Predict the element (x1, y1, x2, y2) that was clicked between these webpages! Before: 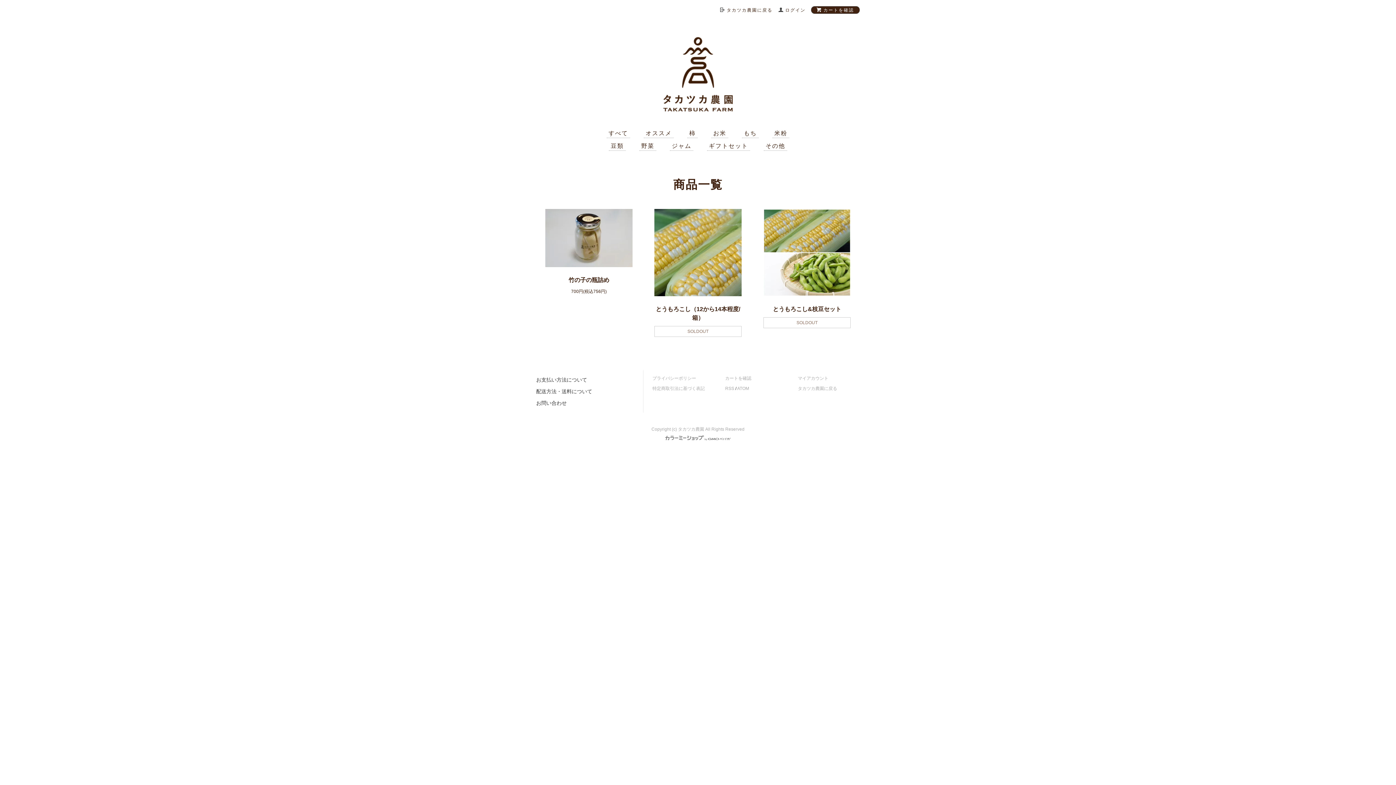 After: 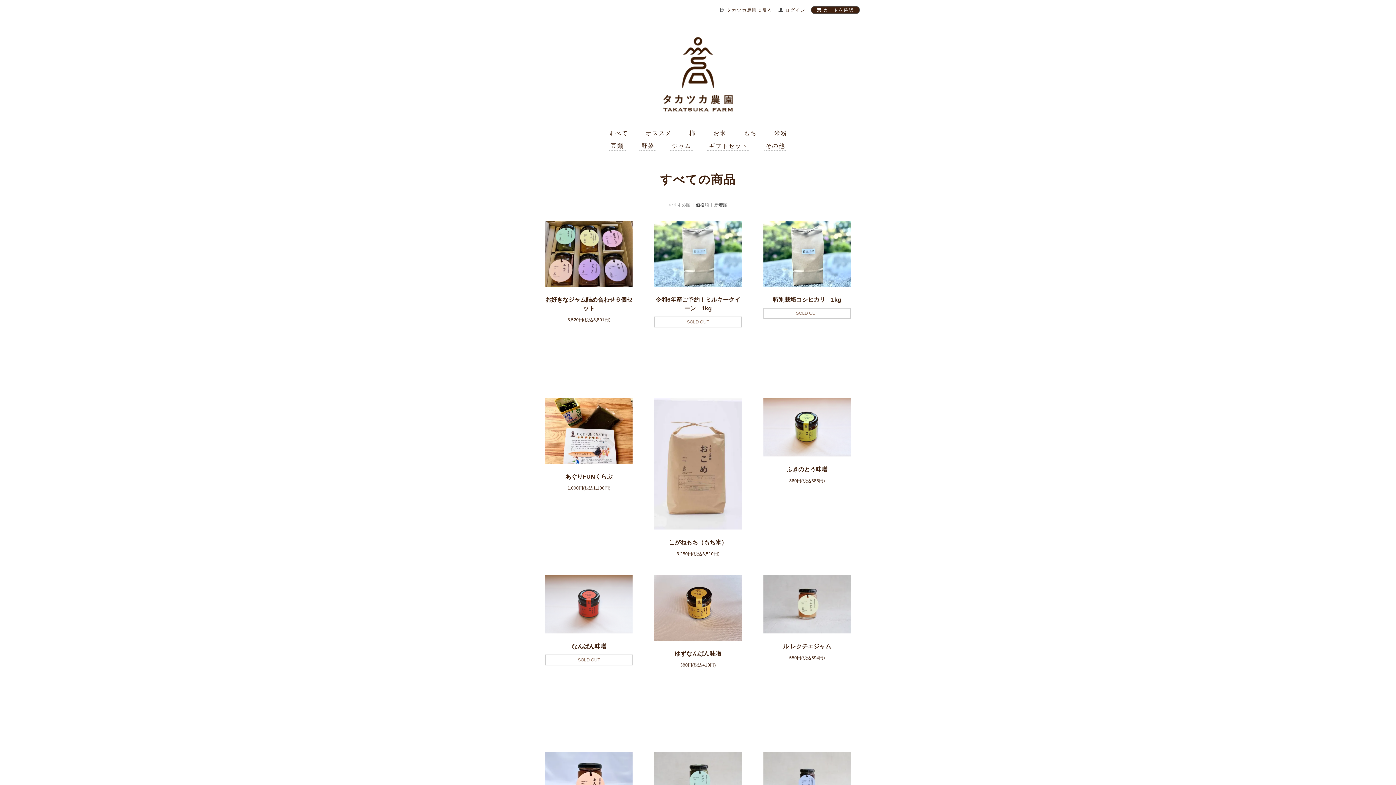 Action: label: すべて bbox: (608, 129, 628, 136)